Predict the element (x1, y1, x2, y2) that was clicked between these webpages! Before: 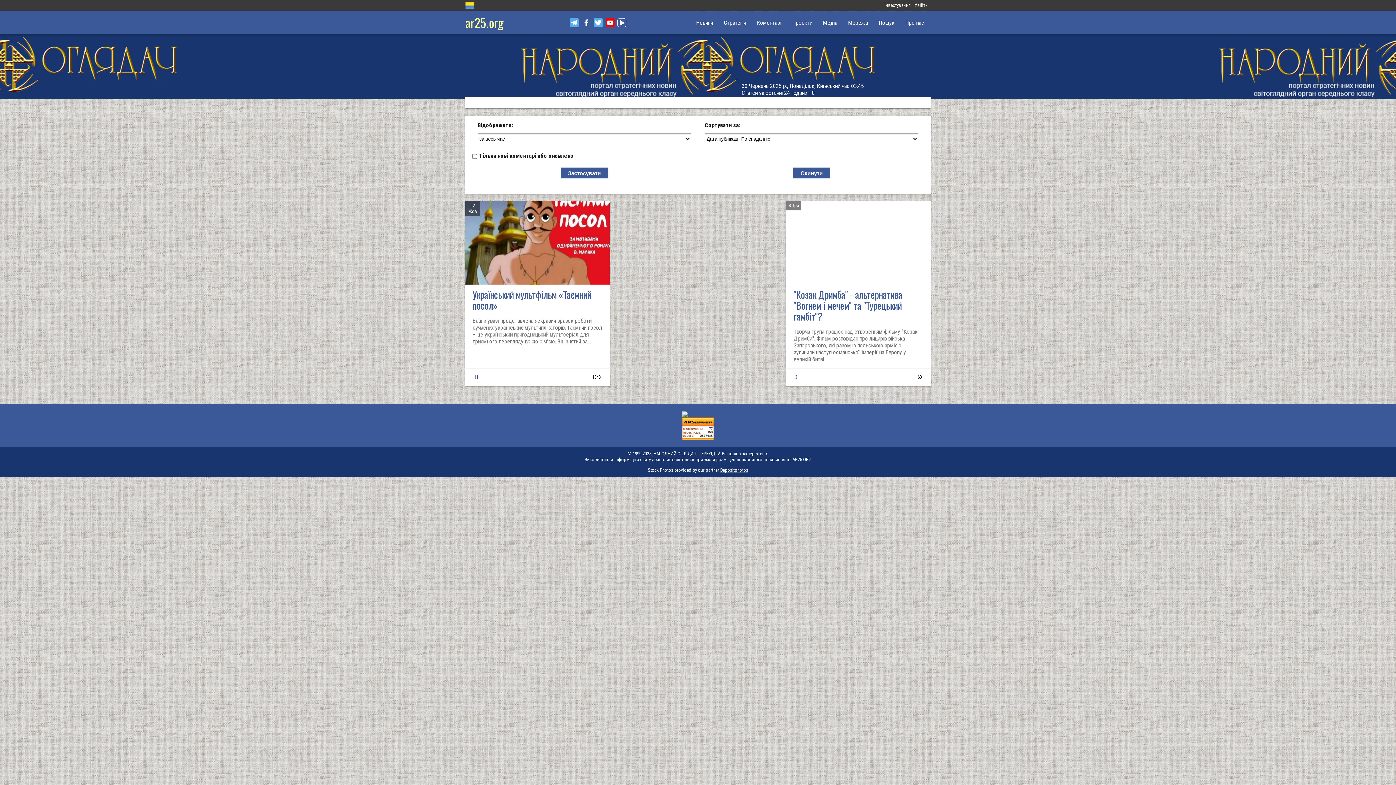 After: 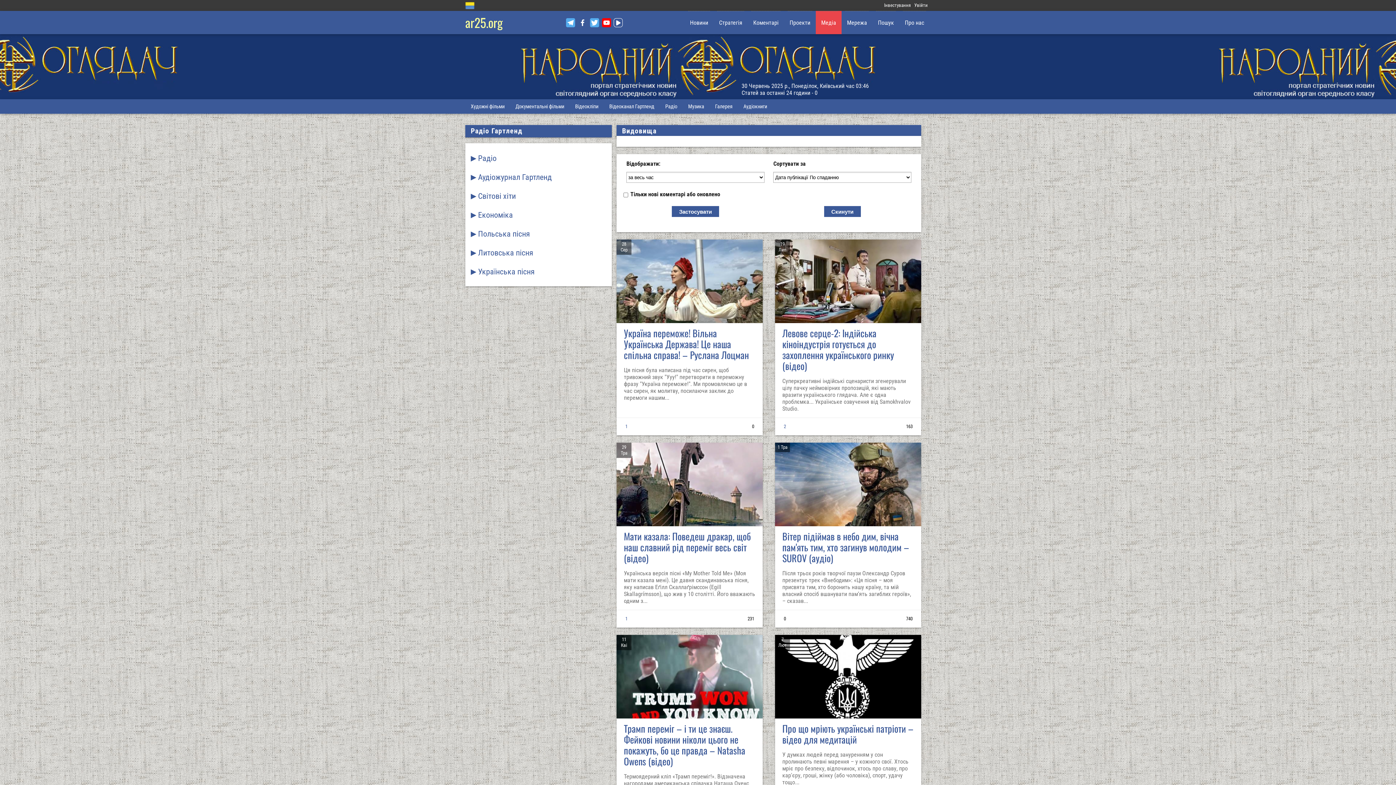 Action: bbox: (817, 10, 842, 34) label: Медіа